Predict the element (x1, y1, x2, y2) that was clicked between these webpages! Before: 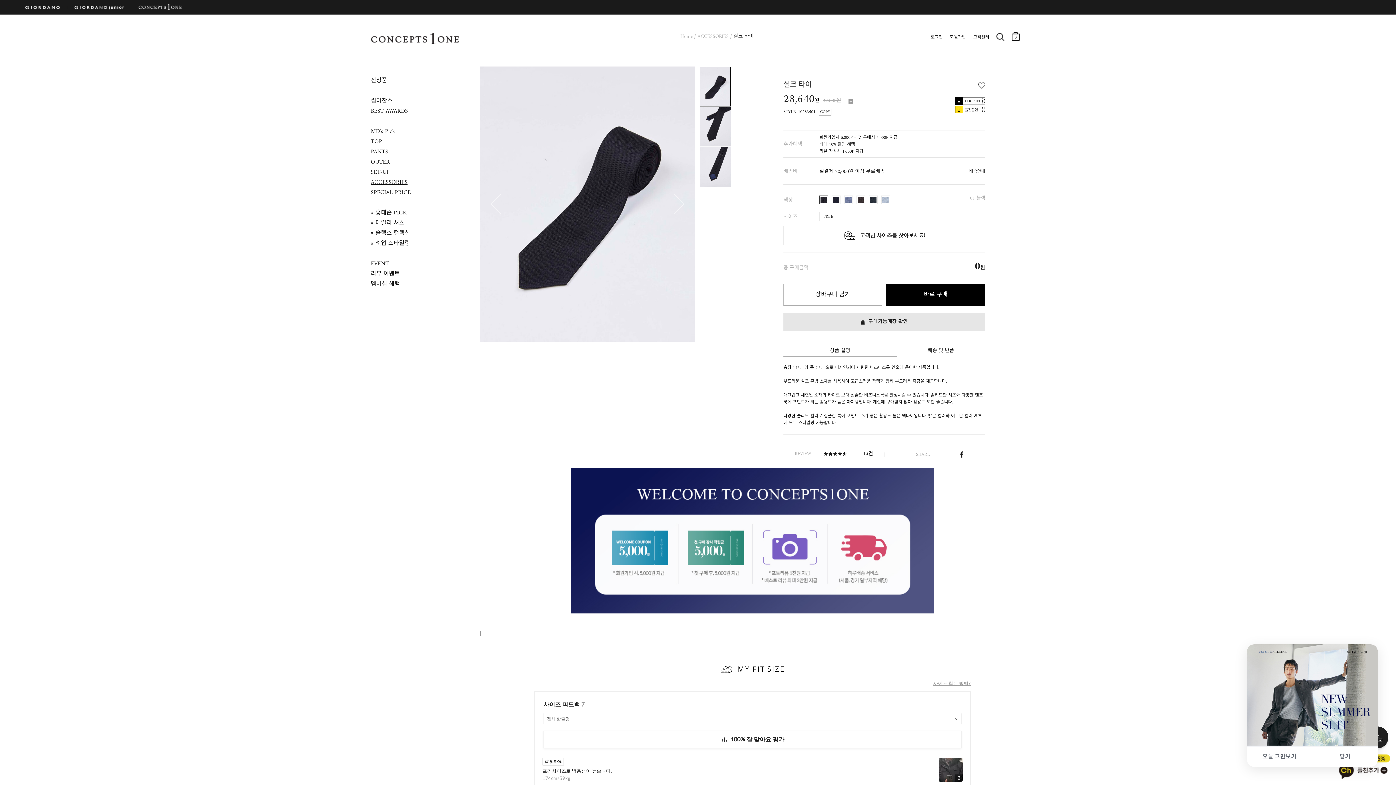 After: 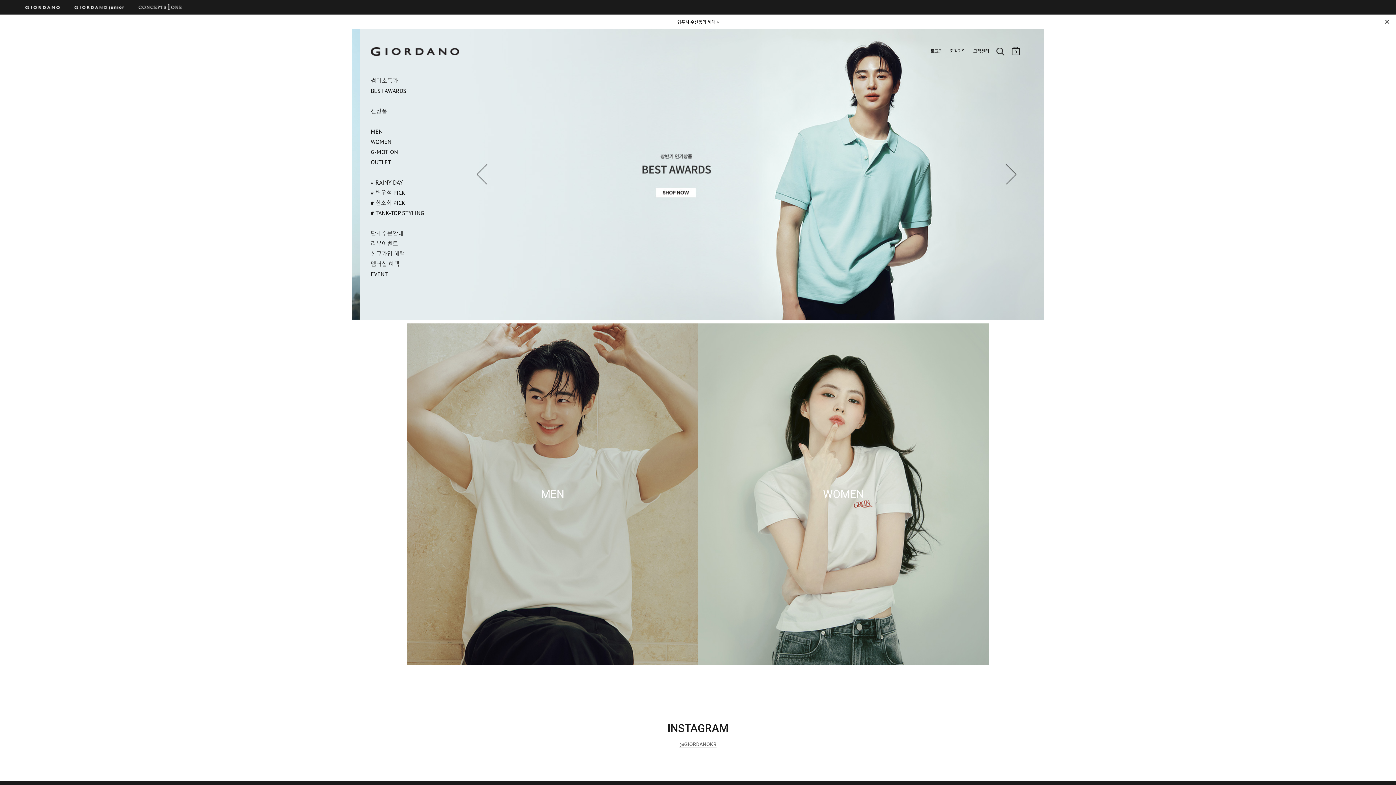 Action: bbox: (25, 0, 60, 14)